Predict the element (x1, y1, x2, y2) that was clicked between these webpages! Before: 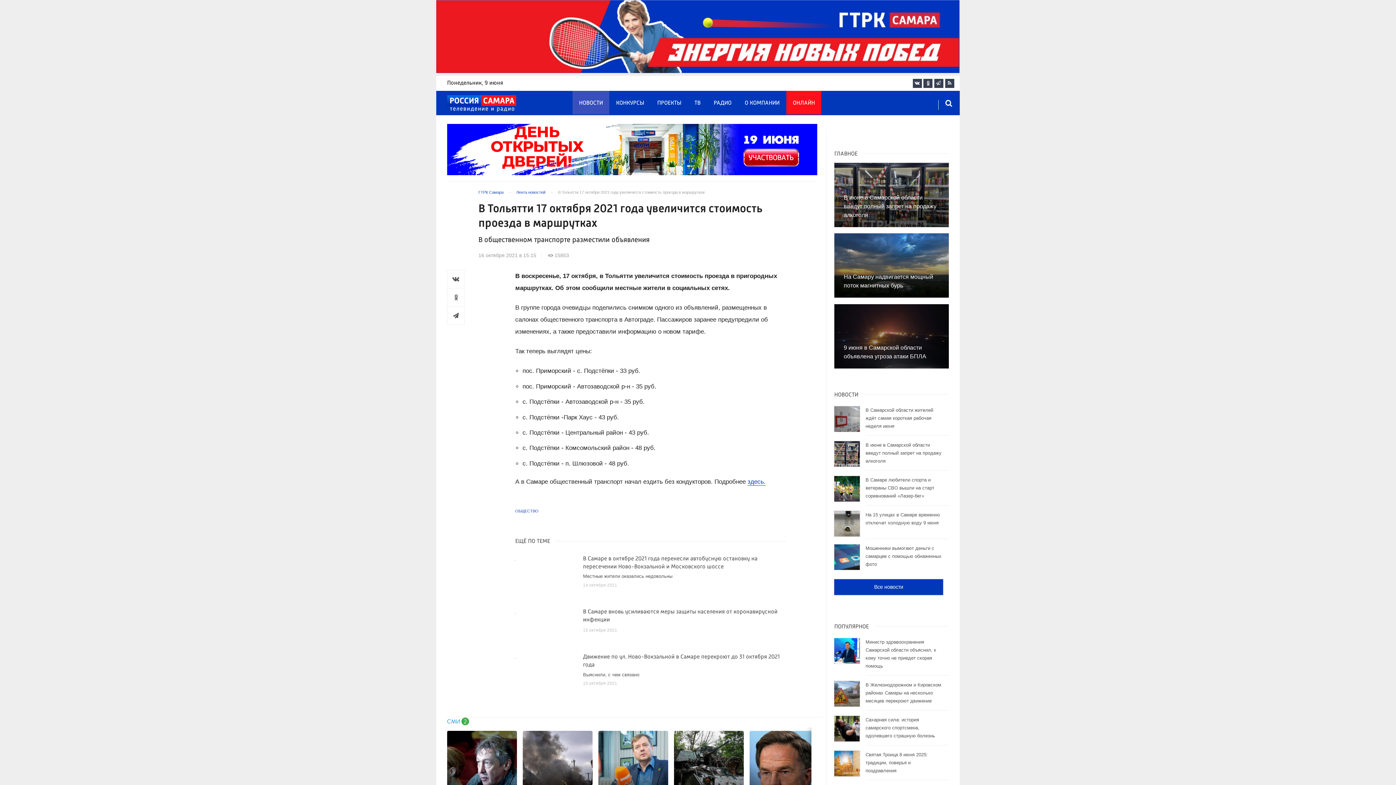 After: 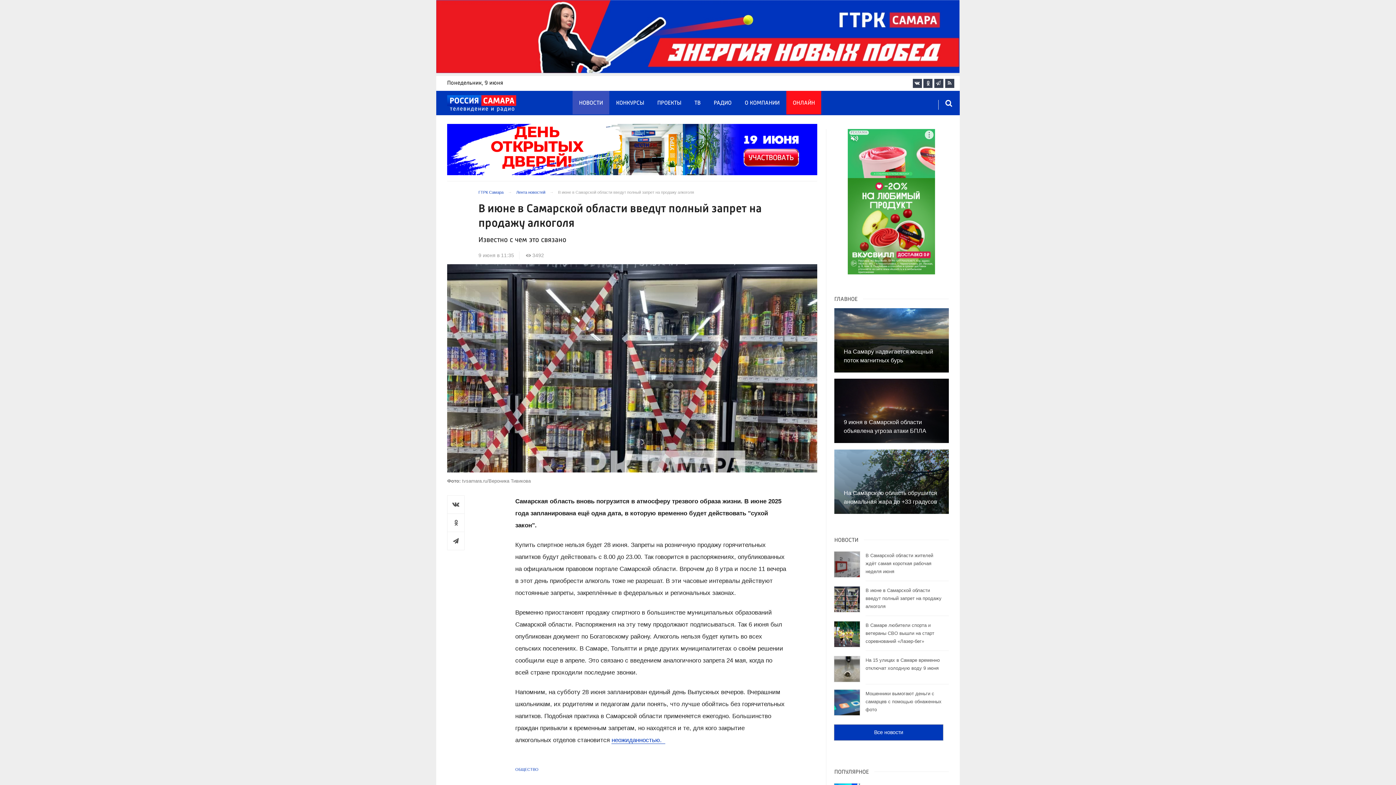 Action: bbox: (834, 162, 949, 227) label: В июне в Самарской области введут полный запрет на продажу алкоголя